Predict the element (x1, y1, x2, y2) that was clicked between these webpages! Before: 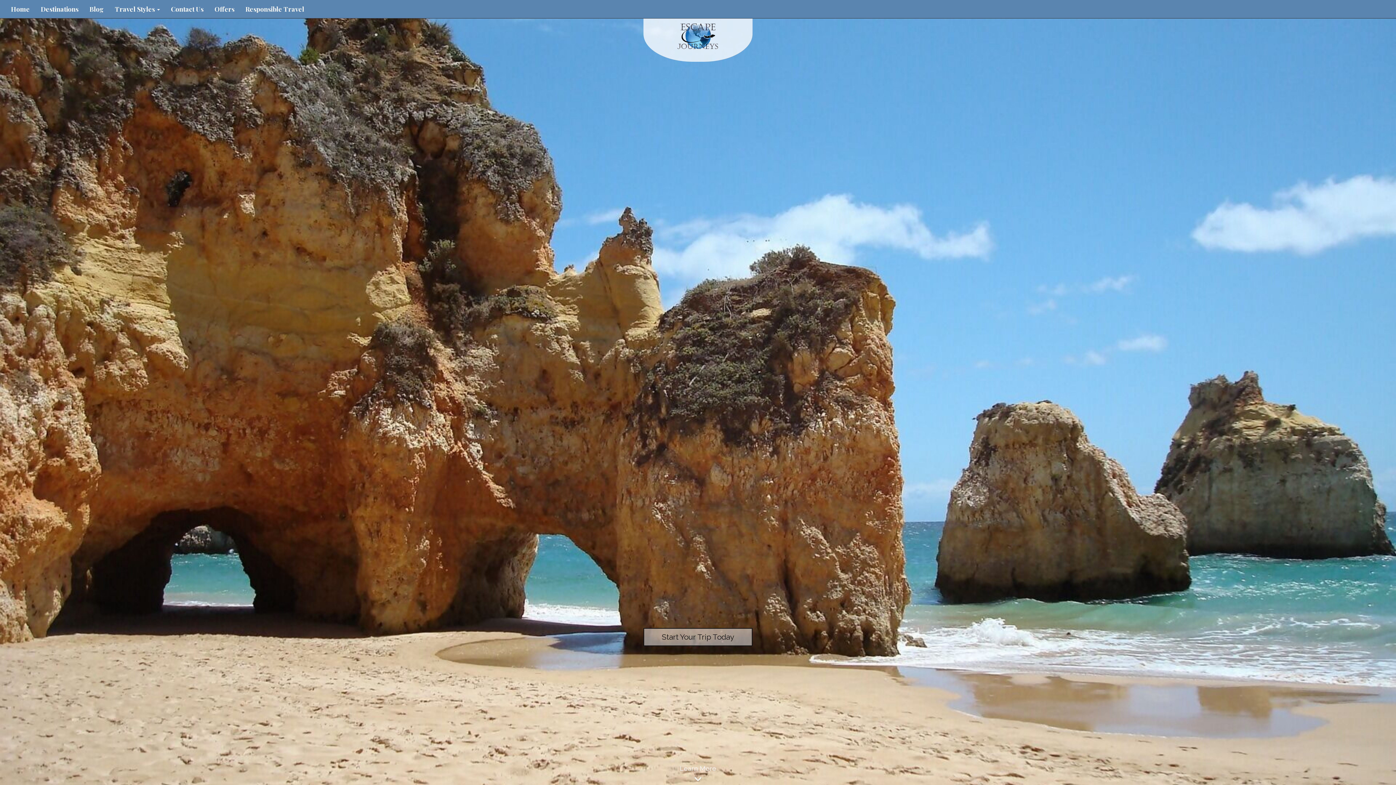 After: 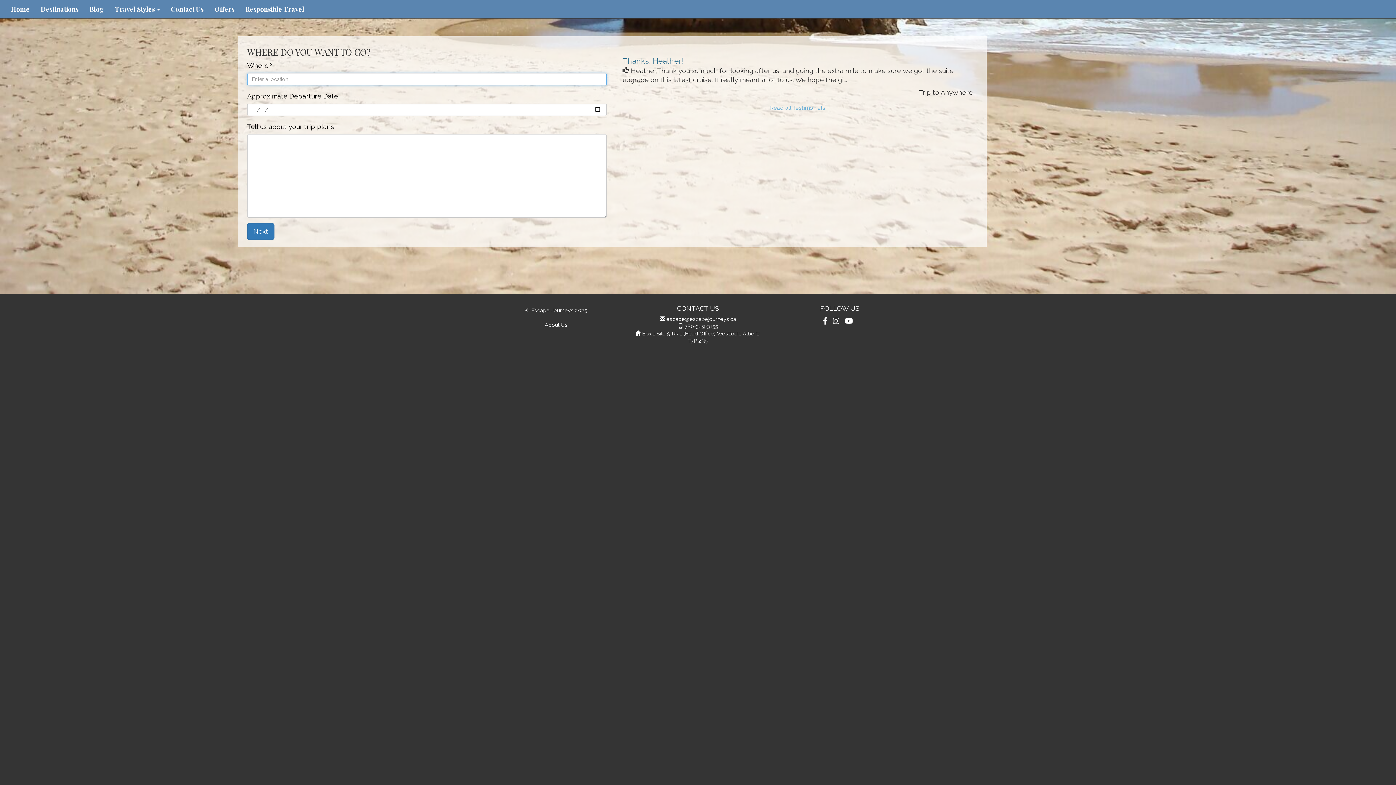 Action: label: Start Your Trip Today bbox: (643, 628, 752, 646)